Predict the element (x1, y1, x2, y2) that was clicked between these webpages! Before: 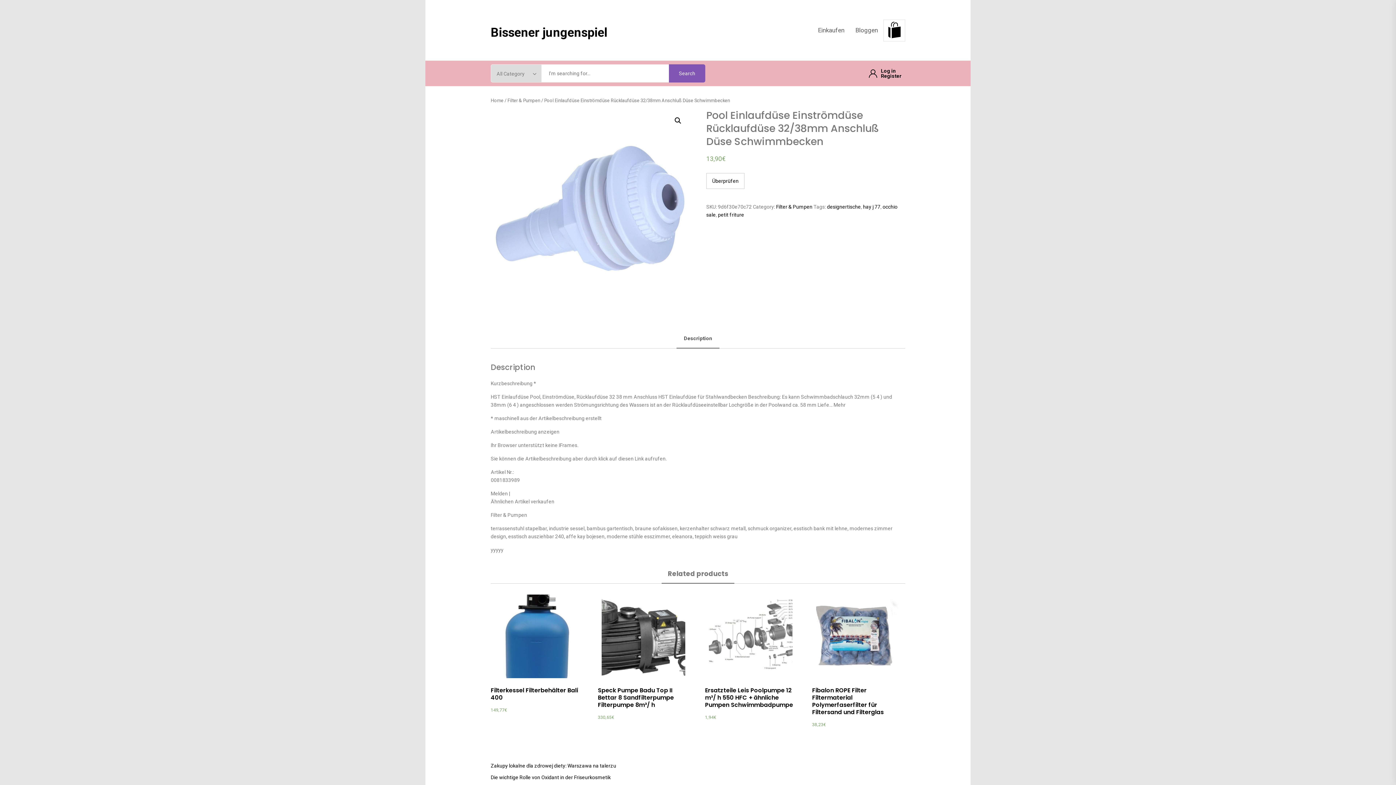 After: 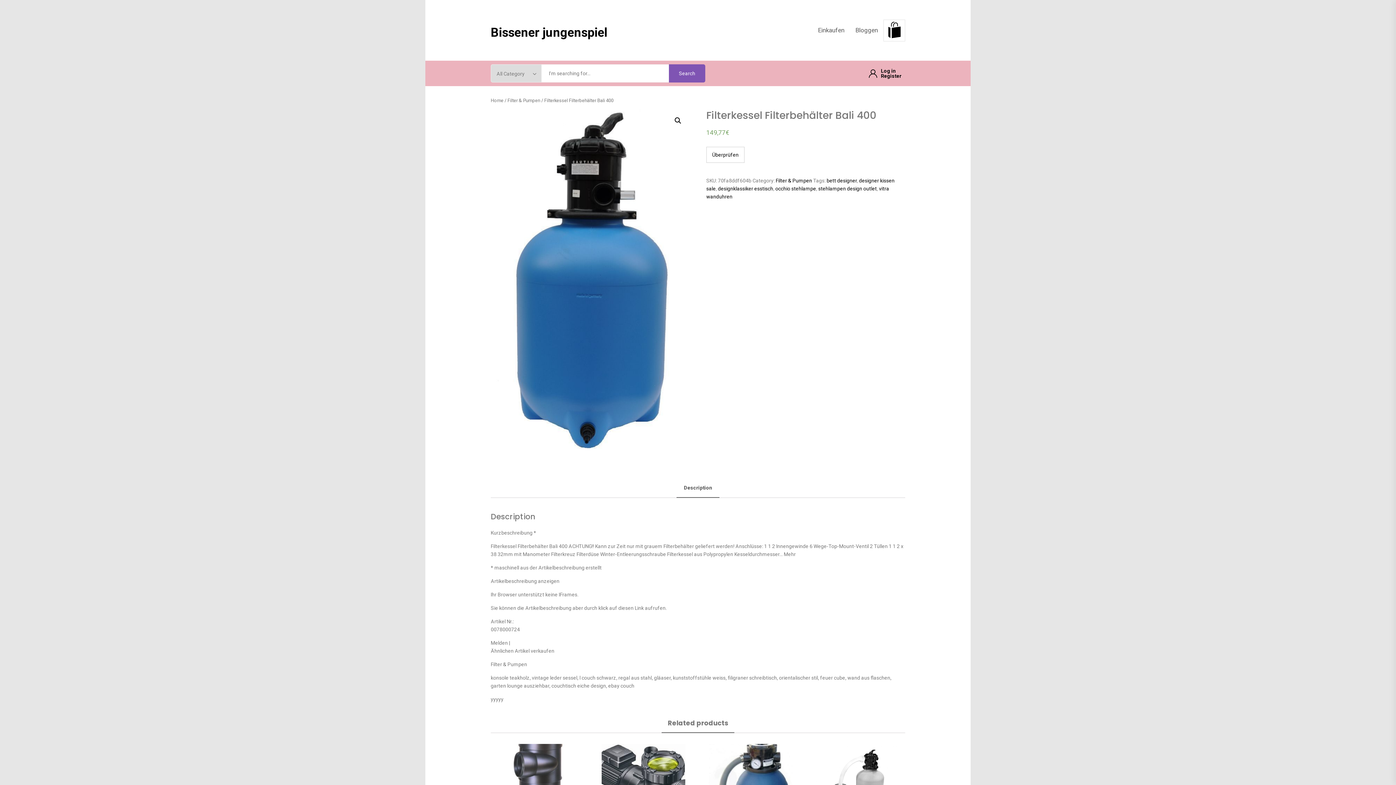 Action: bbox: (490, 686, 578, 702) label: Filterkessel Filterbehälter Bali 400